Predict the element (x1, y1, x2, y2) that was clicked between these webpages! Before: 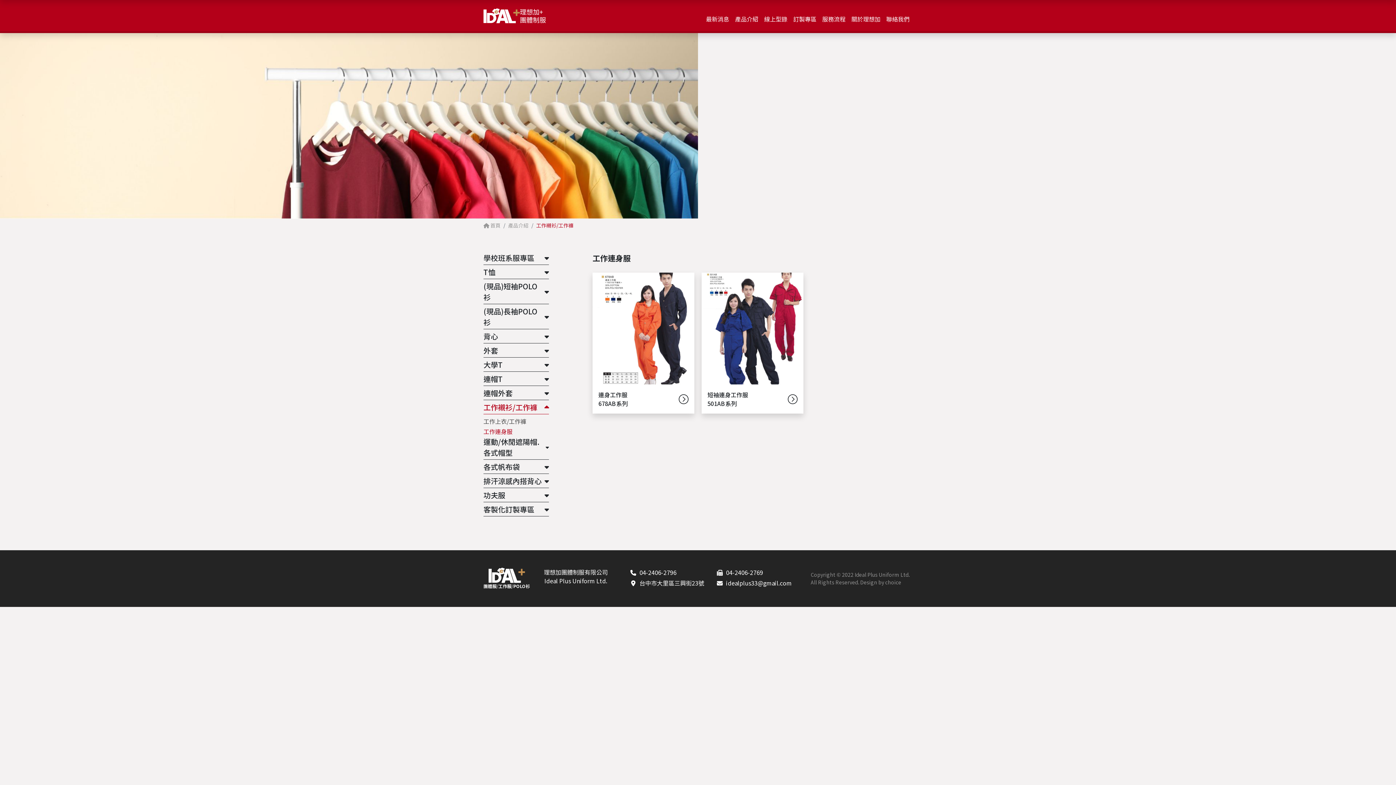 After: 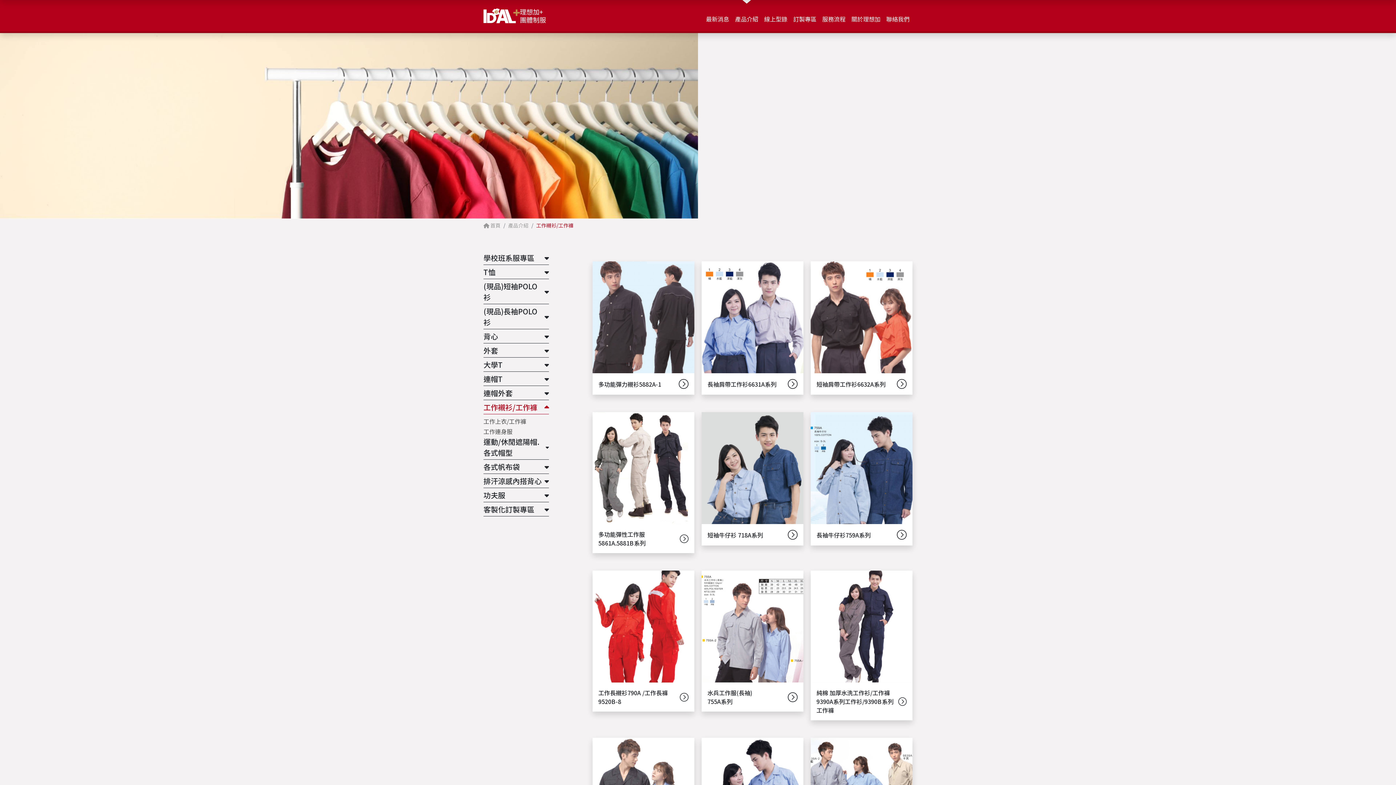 Action: bbox: (483, 402, 549, 414) label: 工作襯衫/工作褲